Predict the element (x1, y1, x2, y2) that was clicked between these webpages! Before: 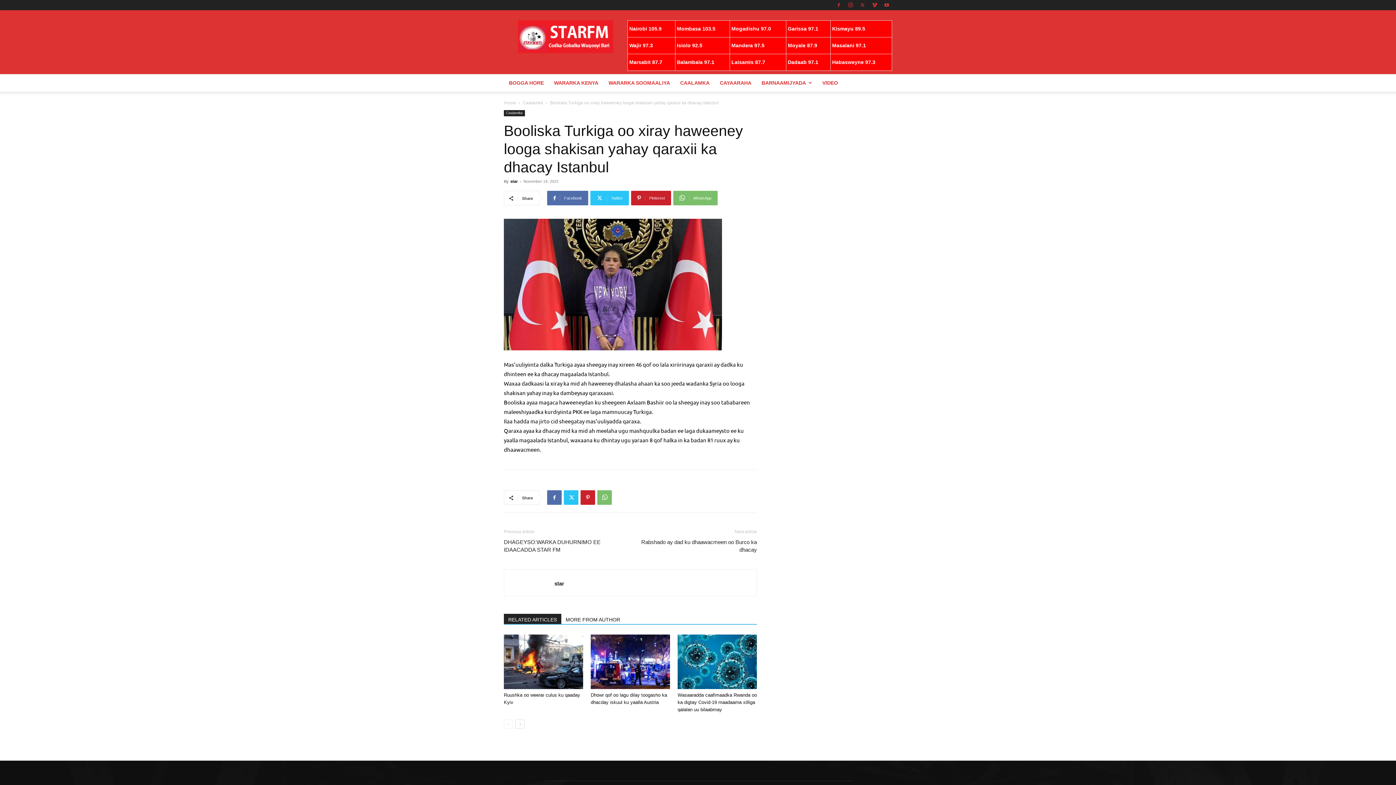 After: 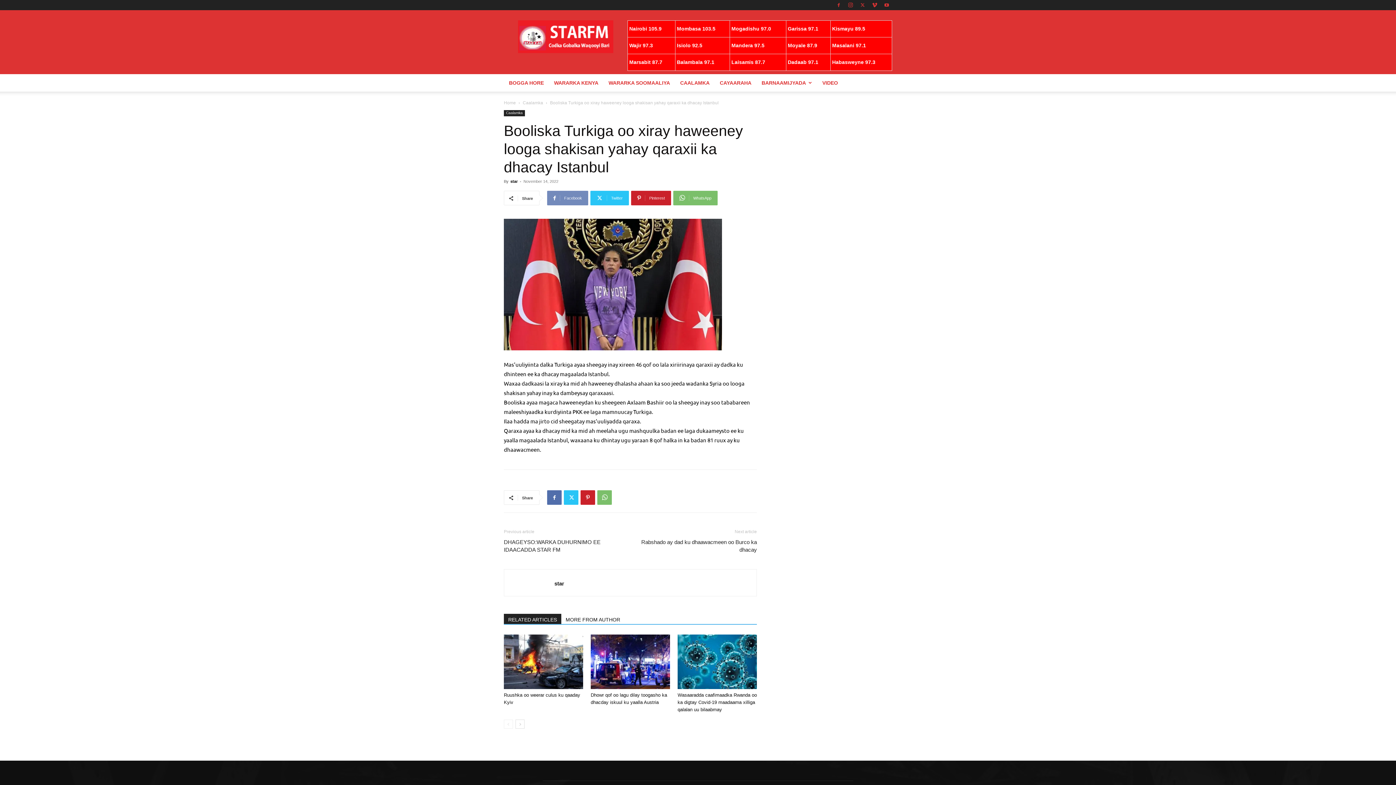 Action: bbox: (547, 190, 588, 205) label: Facebook